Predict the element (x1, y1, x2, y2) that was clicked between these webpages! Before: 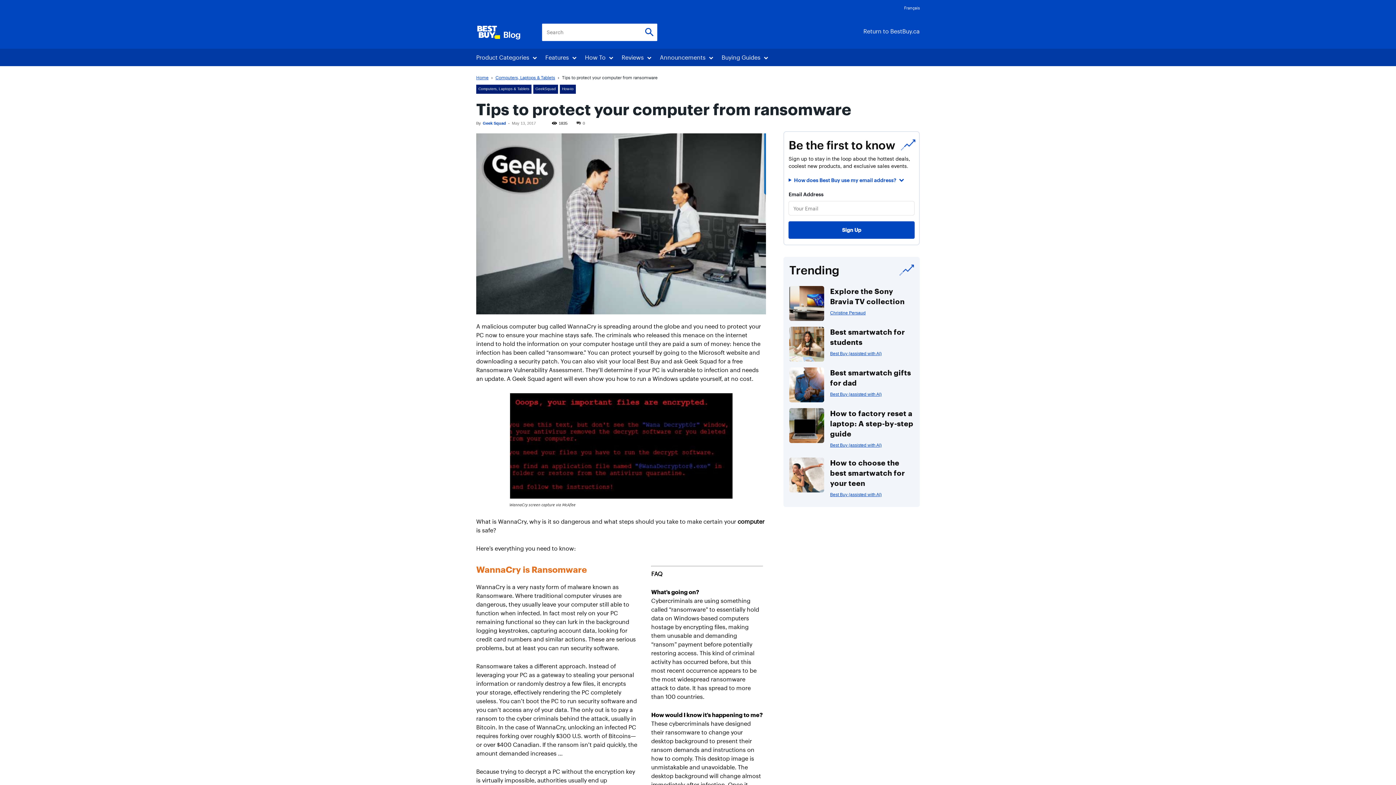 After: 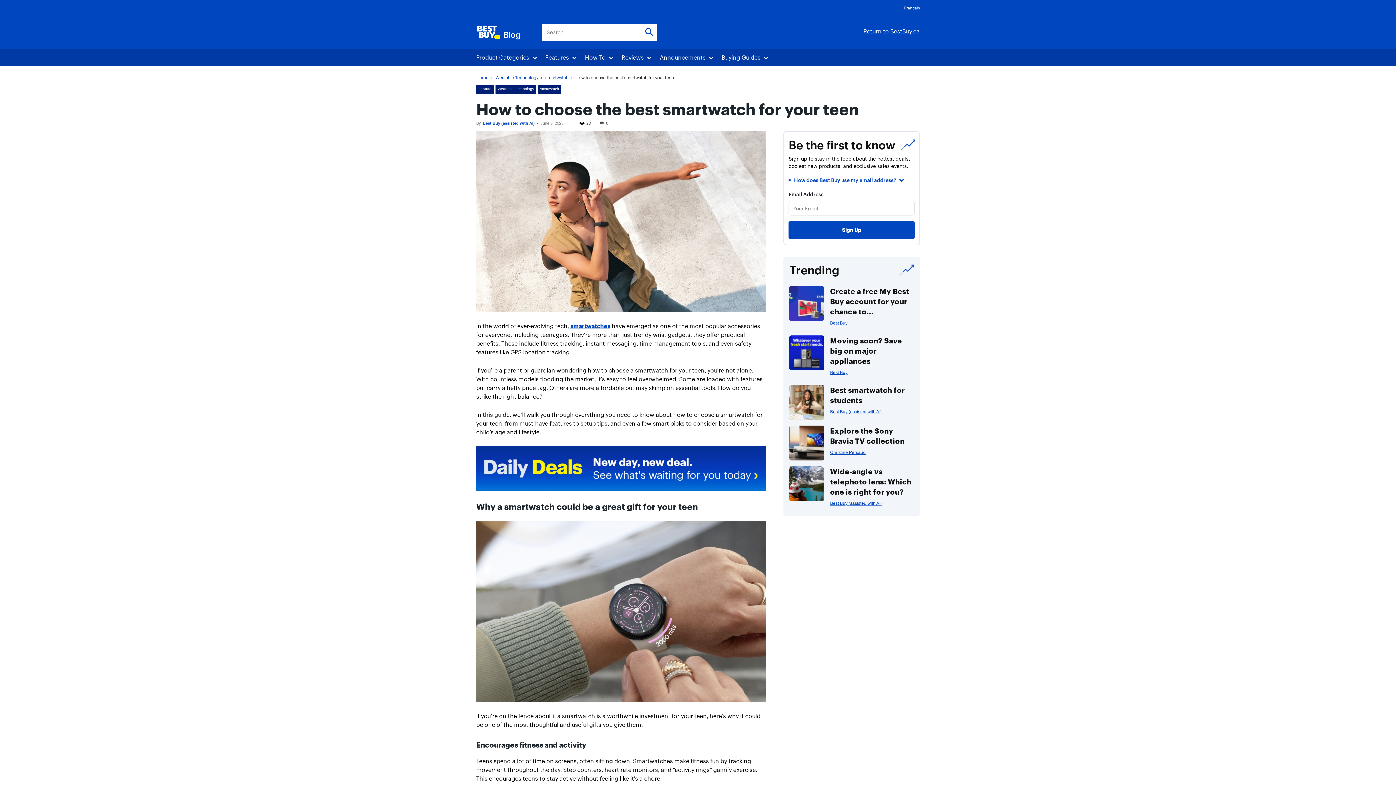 Action: label: How to choose the best smartwatch for your teen bbox: (830, 458, 905, 487)